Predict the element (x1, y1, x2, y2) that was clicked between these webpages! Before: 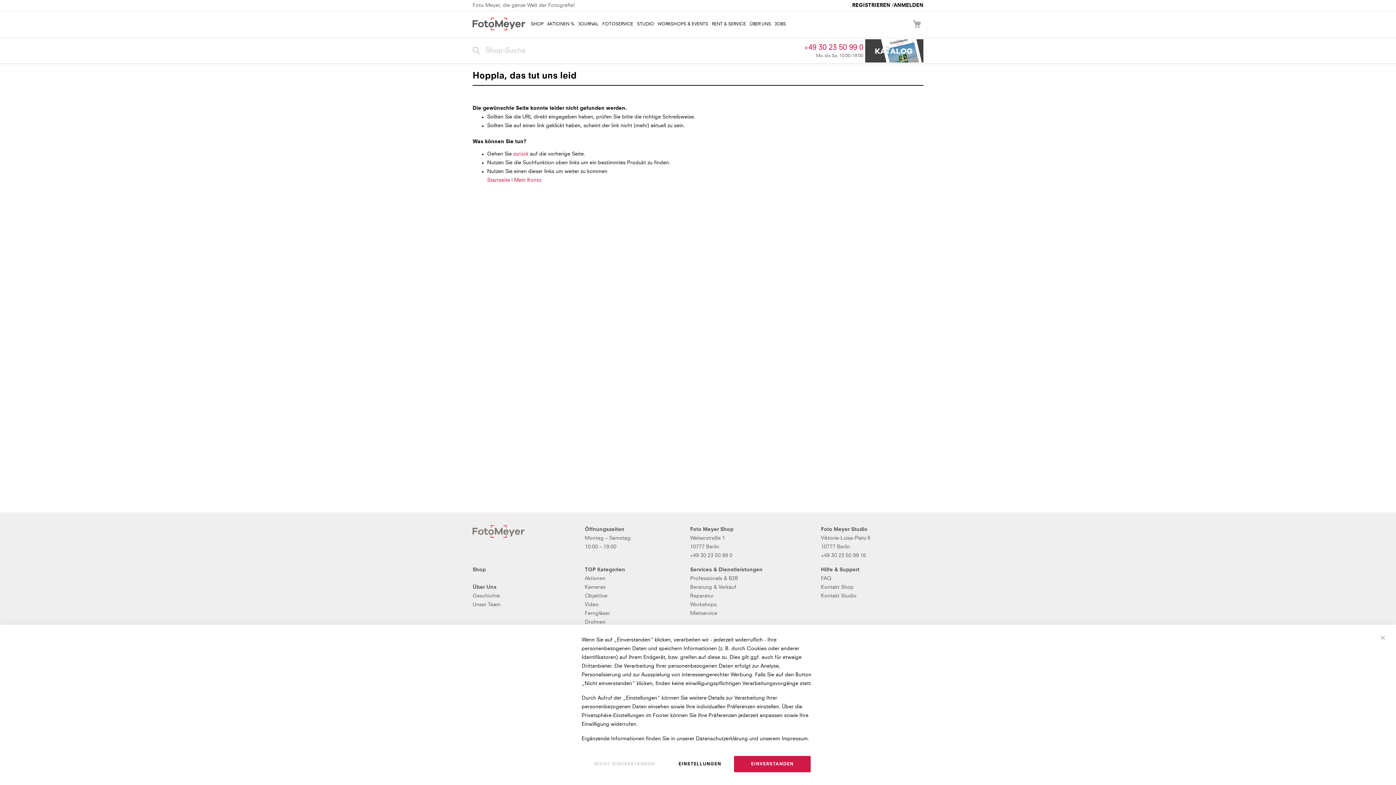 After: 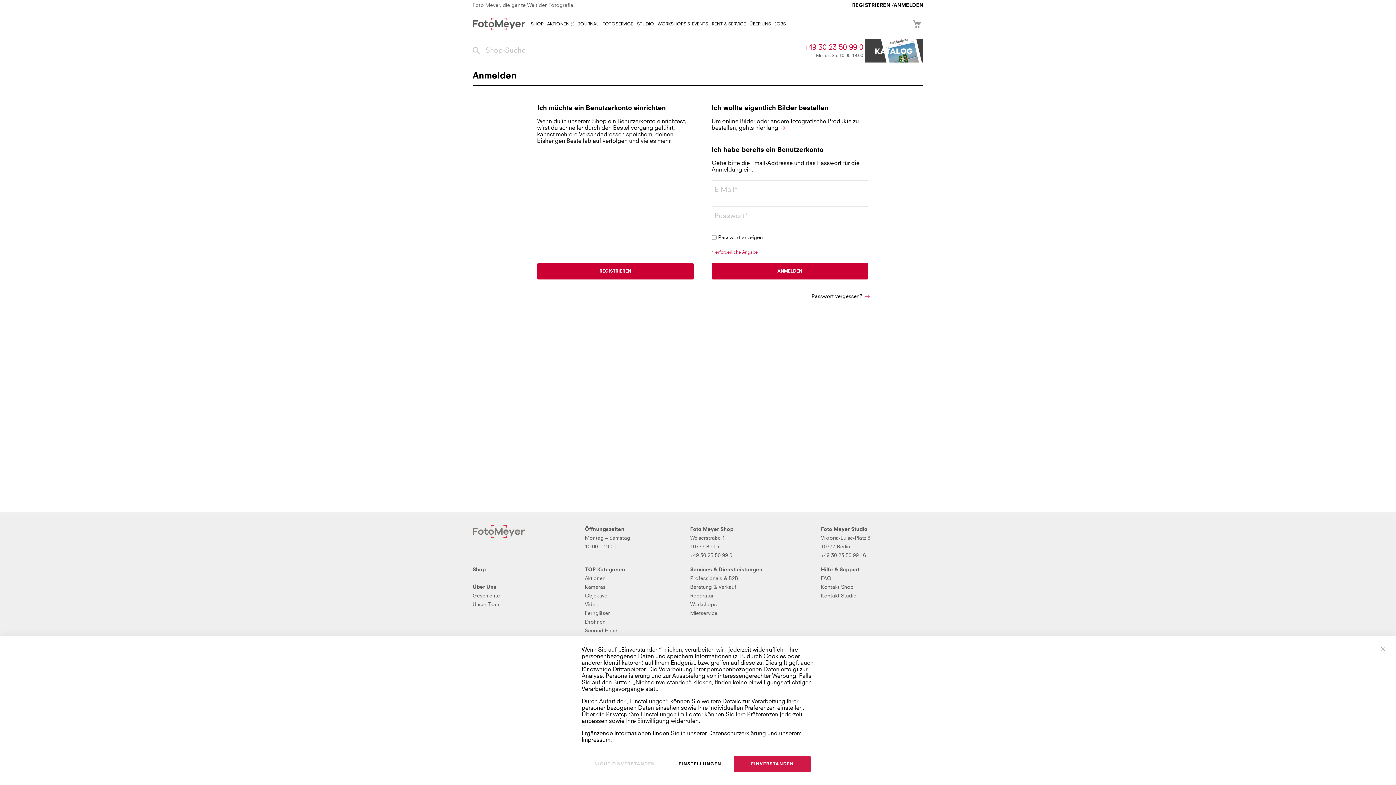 Action: bbox: (893, 2, 923, 8) label: ANMELDEN